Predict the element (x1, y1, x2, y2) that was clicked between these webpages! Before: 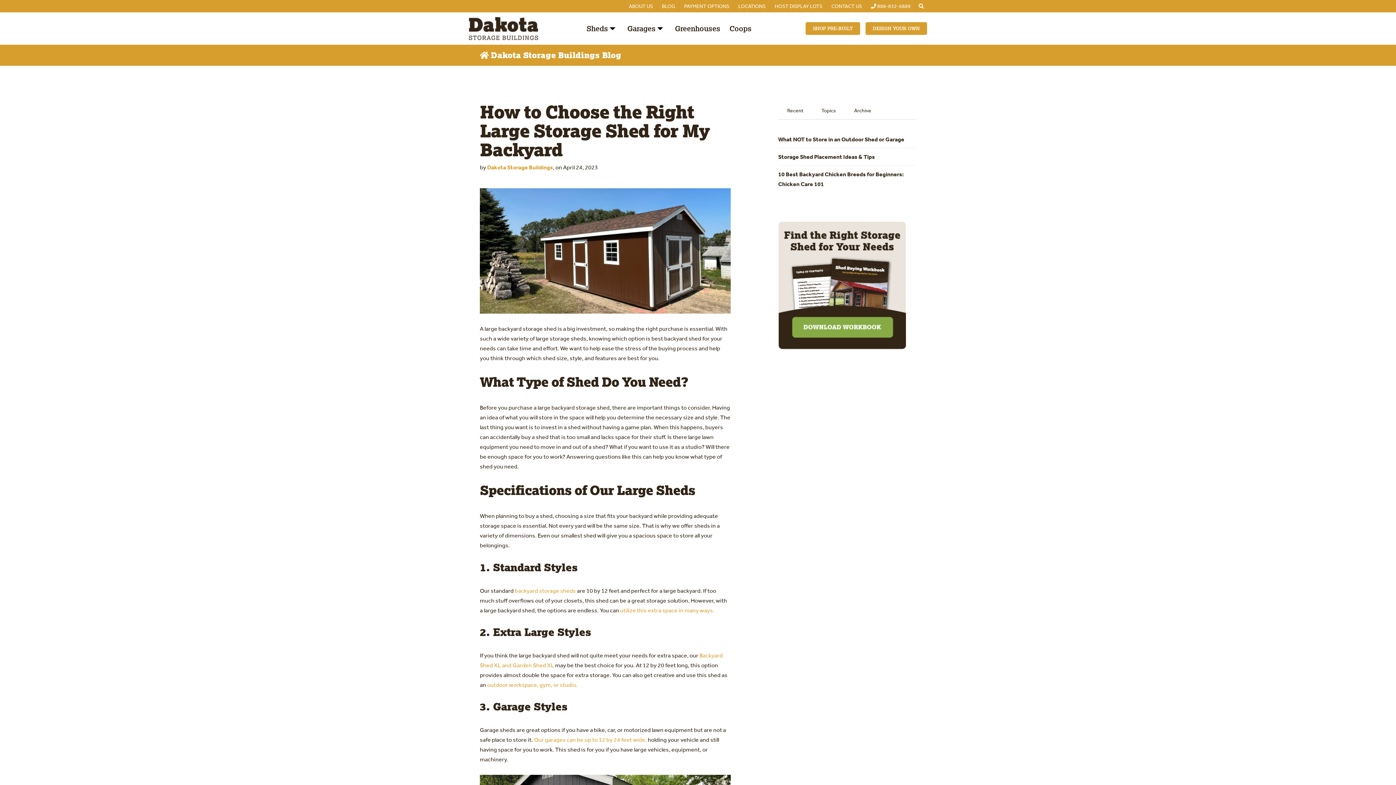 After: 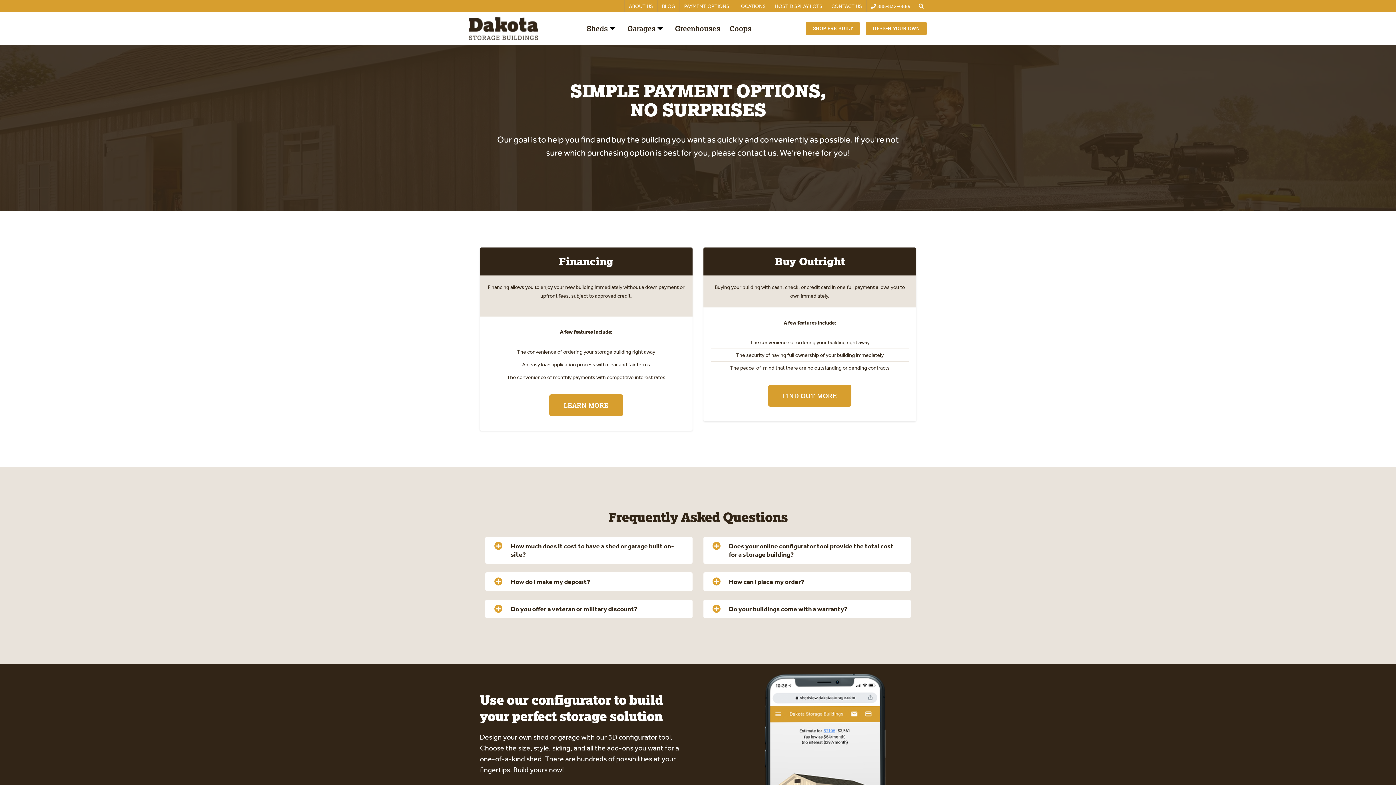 Action: bbox: (680, 0, 733, 12) label: PAYMENT OPTIONS